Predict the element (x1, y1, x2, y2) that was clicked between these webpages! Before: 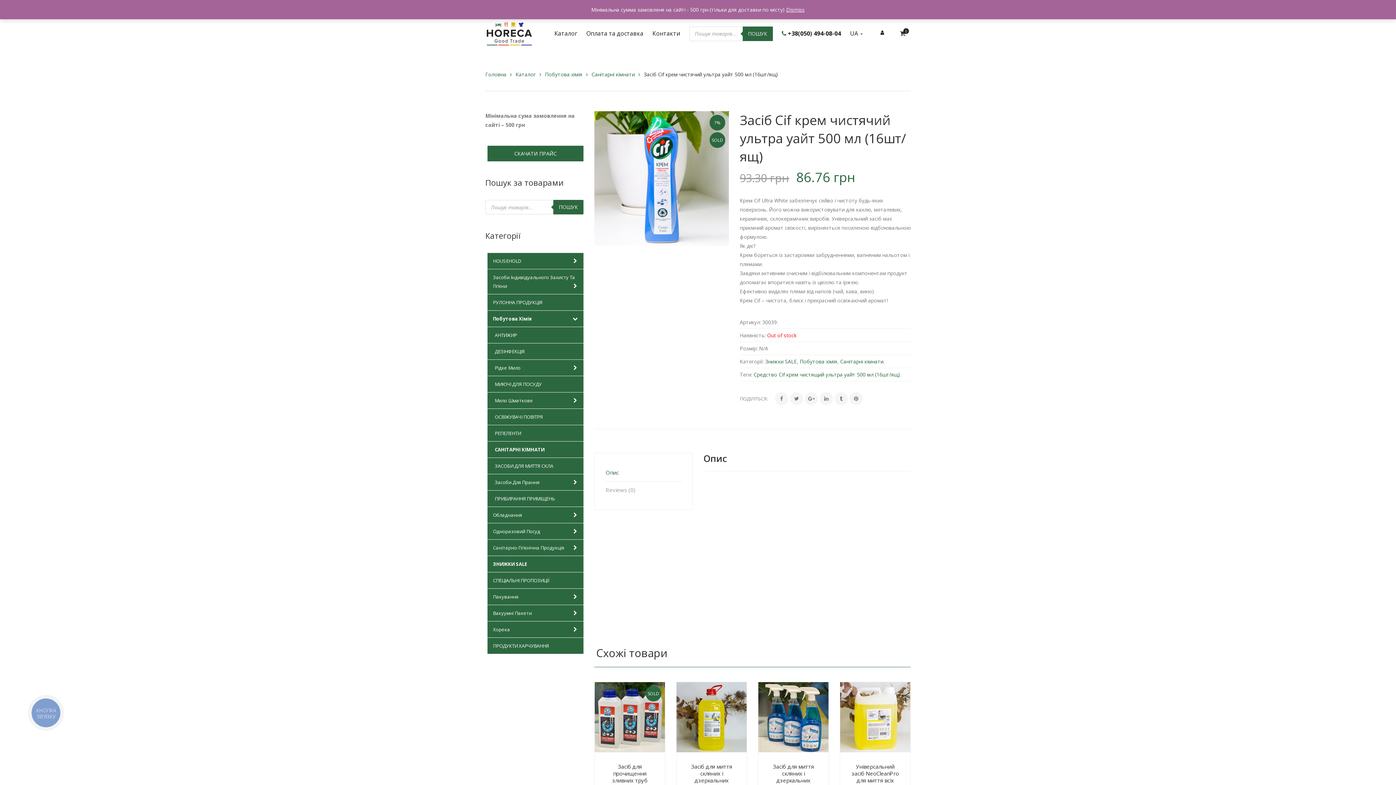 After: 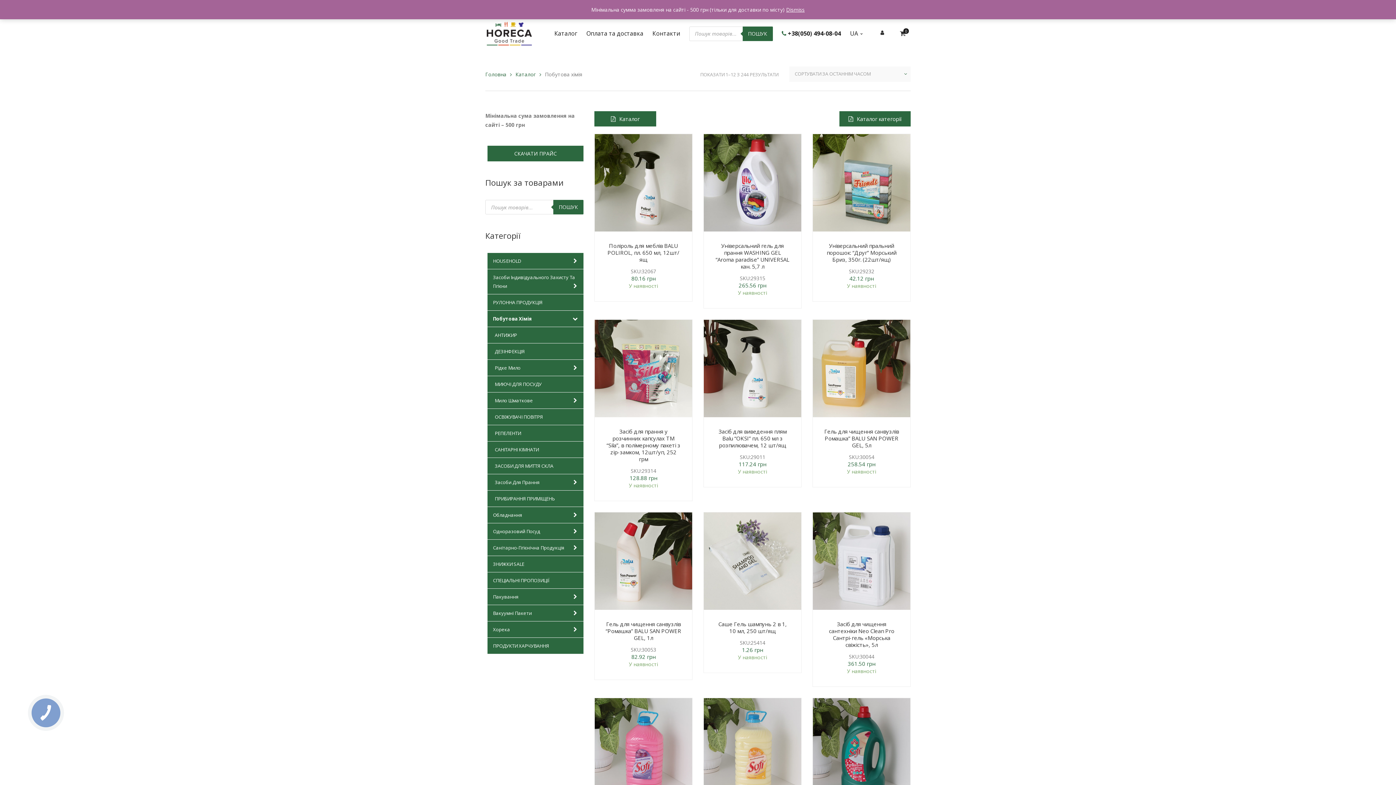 Action: bbox: (487, 310, 583, 327) label: Побутова Хімія